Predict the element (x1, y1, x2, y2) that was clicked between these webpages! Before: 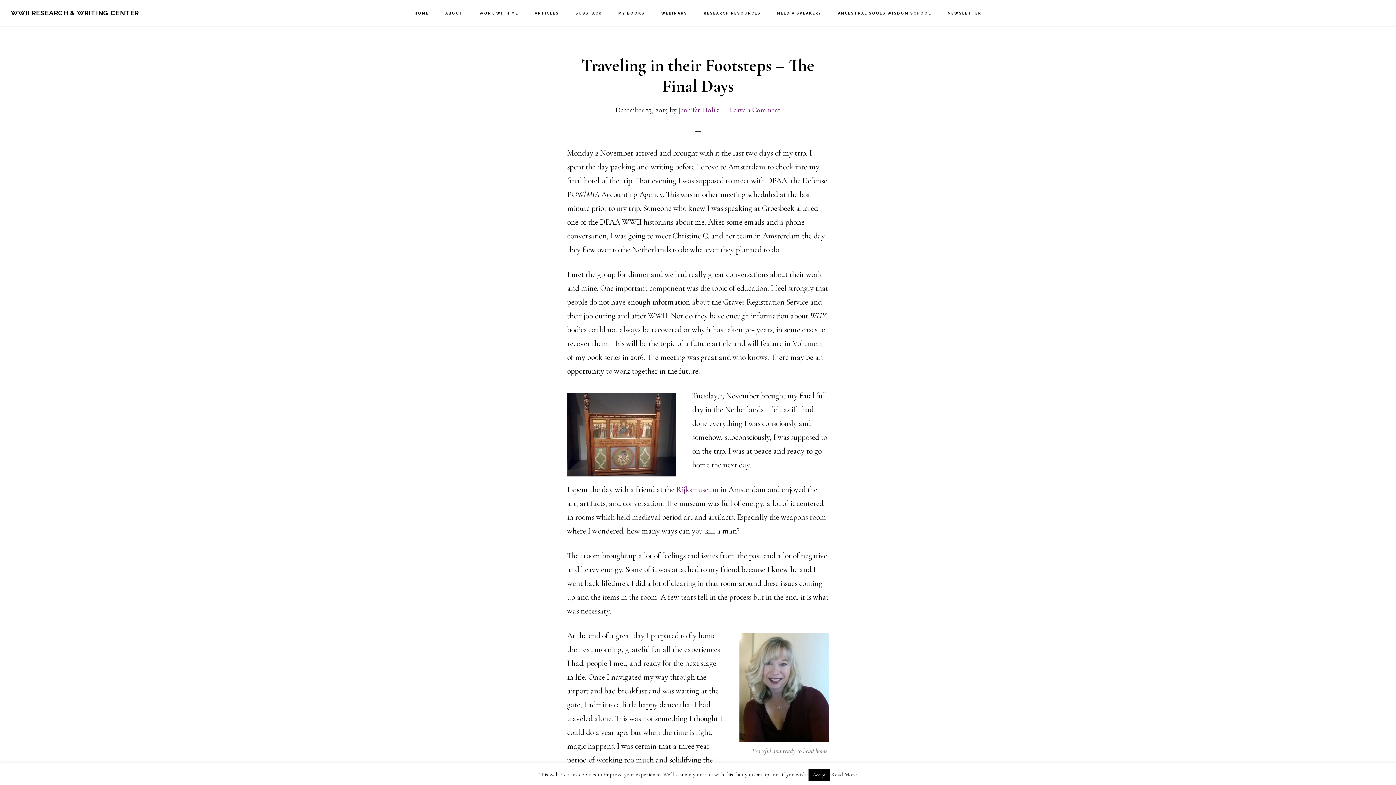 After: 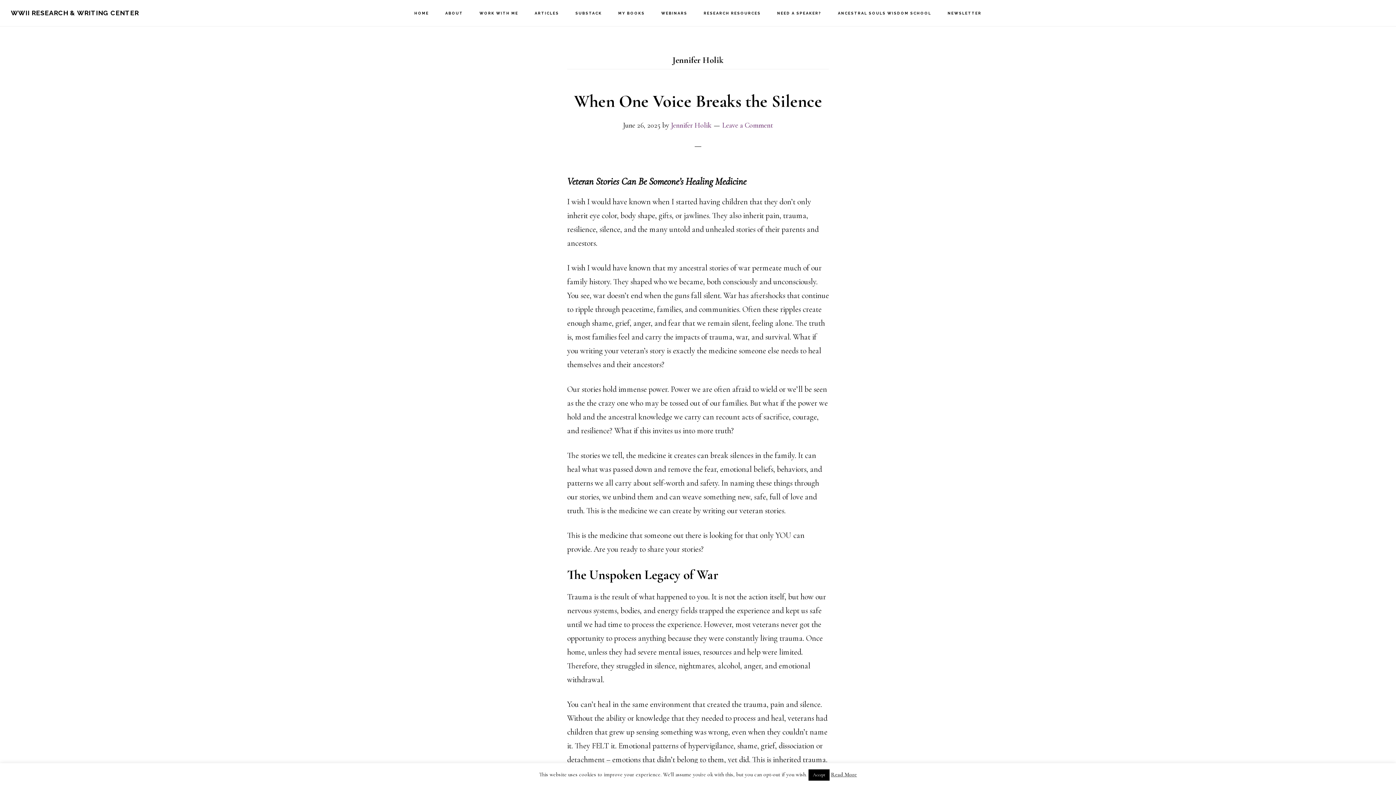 Action: bbox: (678, 105, 718, 114) label: Jennifer Holik